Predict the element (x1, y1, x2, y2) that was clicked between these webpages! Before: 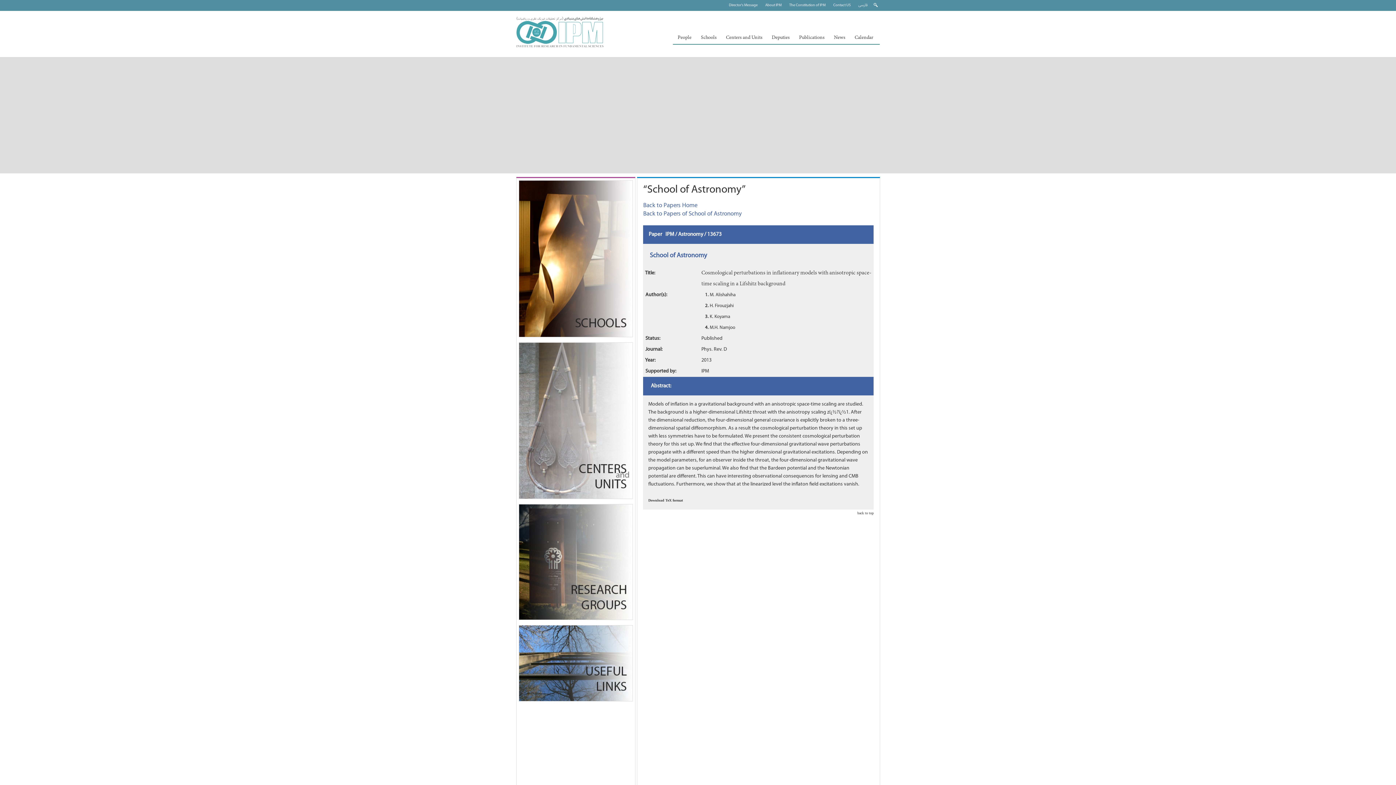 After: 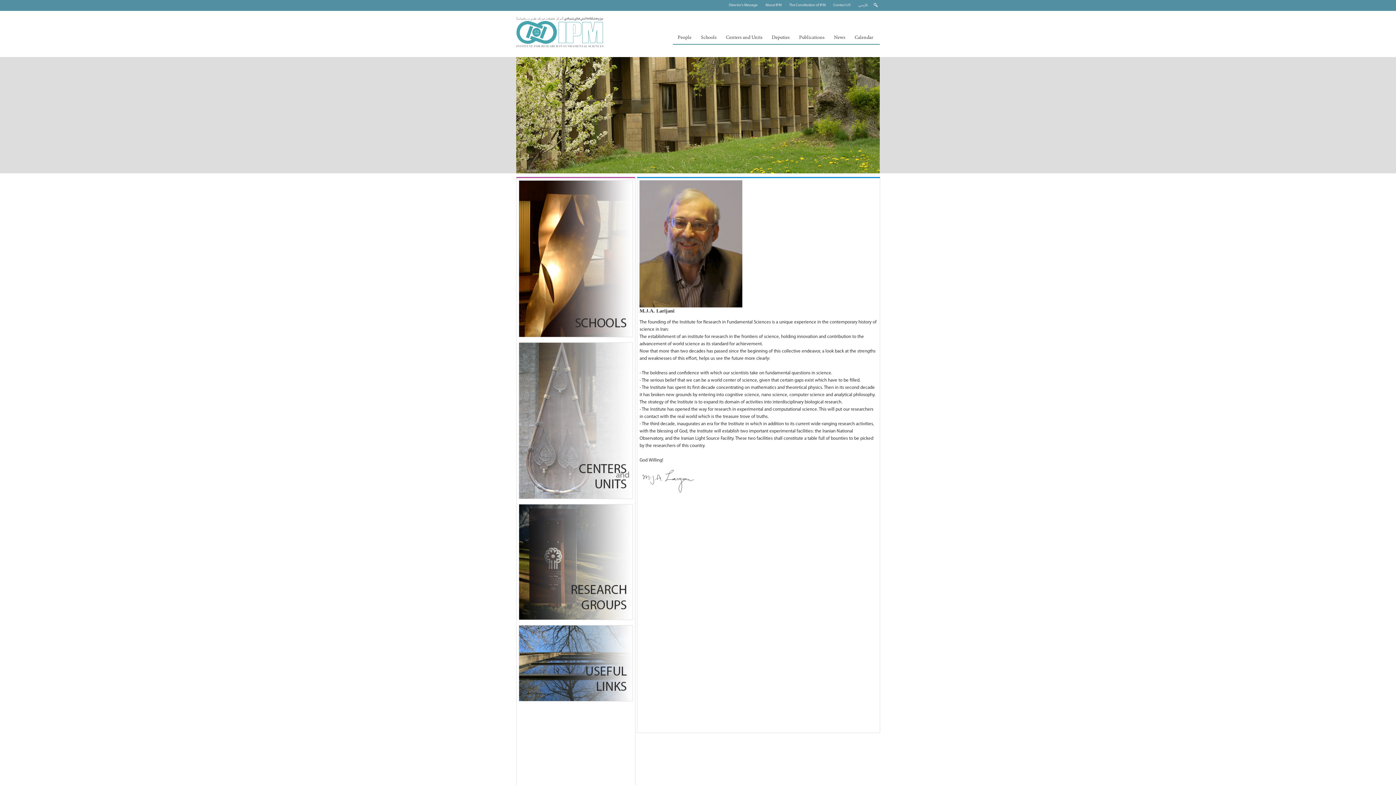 Action: label: Director's Message bbox: (727, 1, 759, 9)